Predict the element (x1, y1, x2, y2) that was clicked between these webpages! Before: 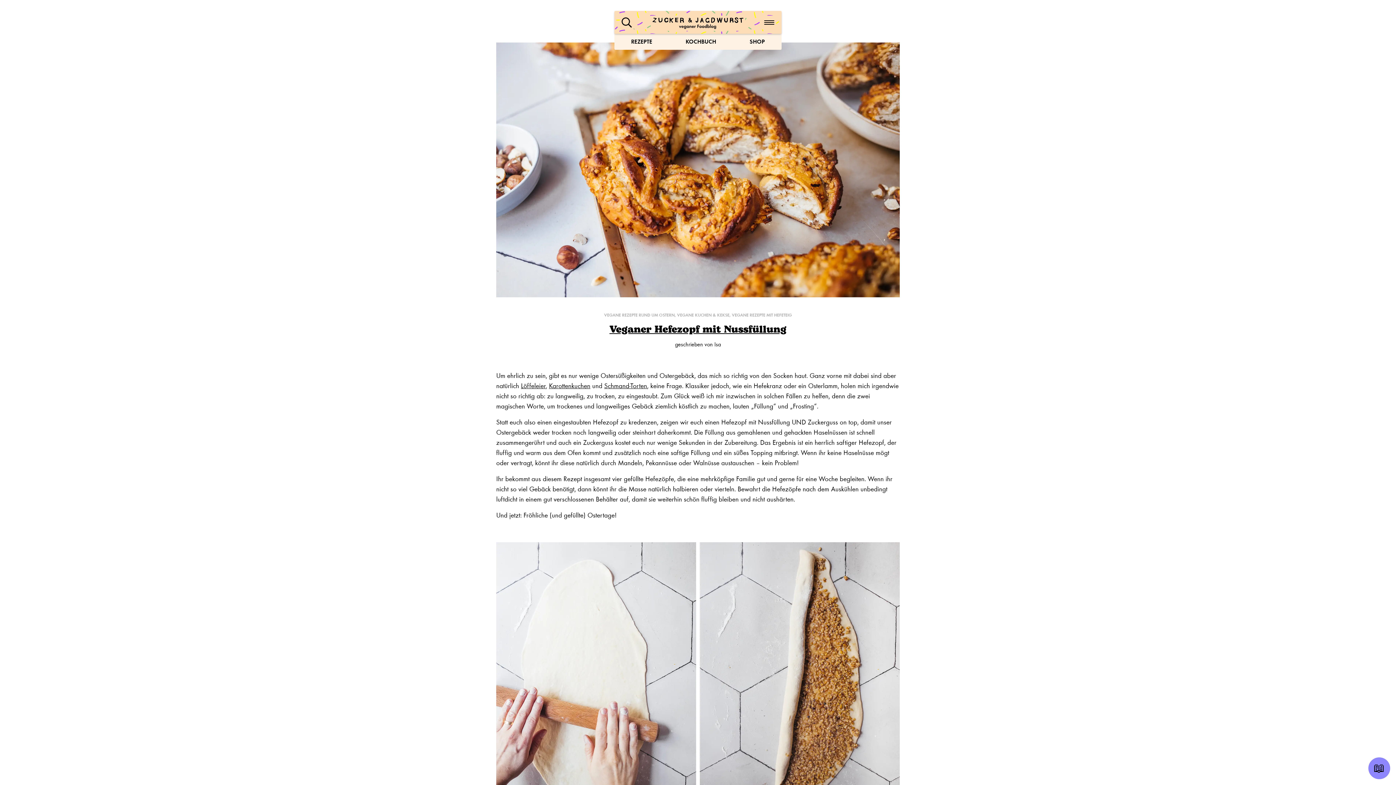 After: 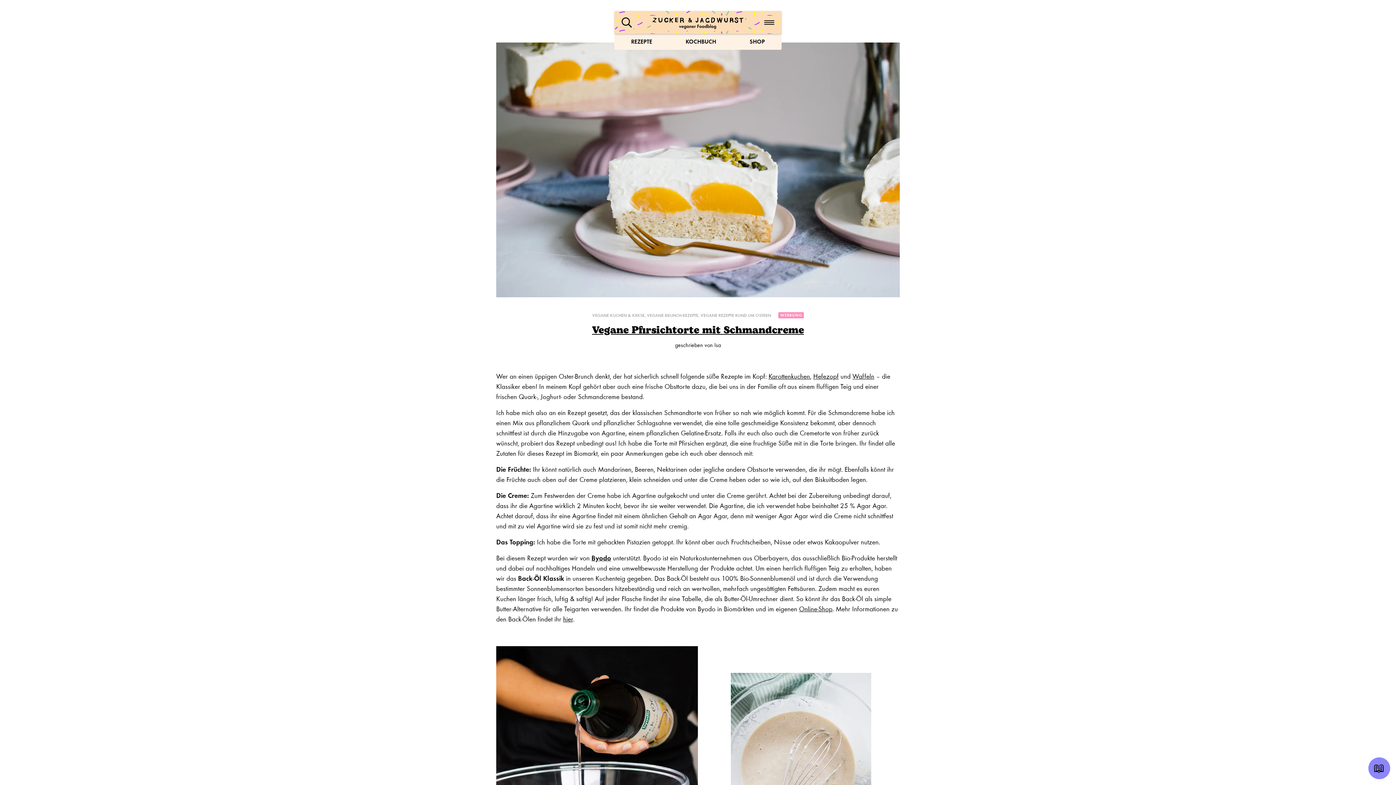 Action: label: Schmand-Torten bbox: (604, 382, 647, 390)